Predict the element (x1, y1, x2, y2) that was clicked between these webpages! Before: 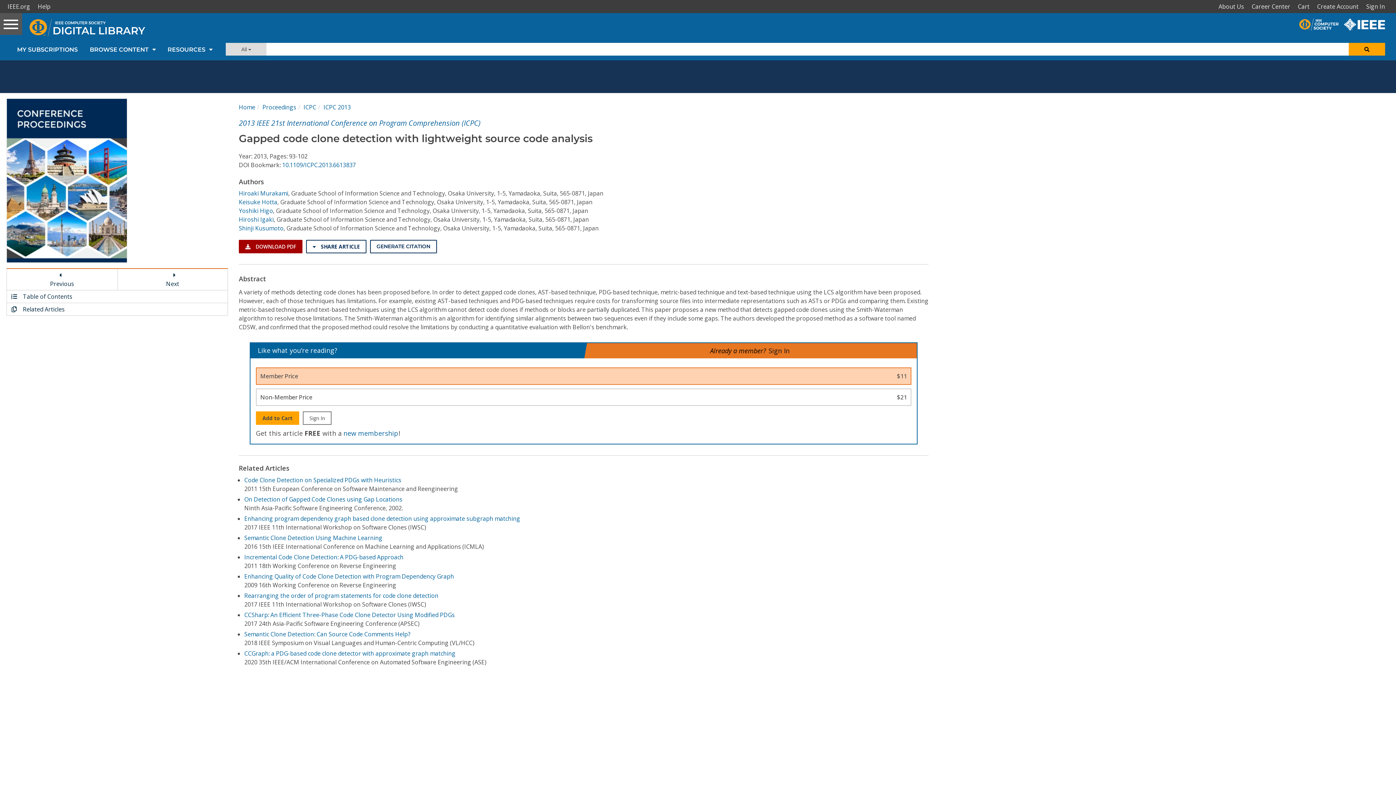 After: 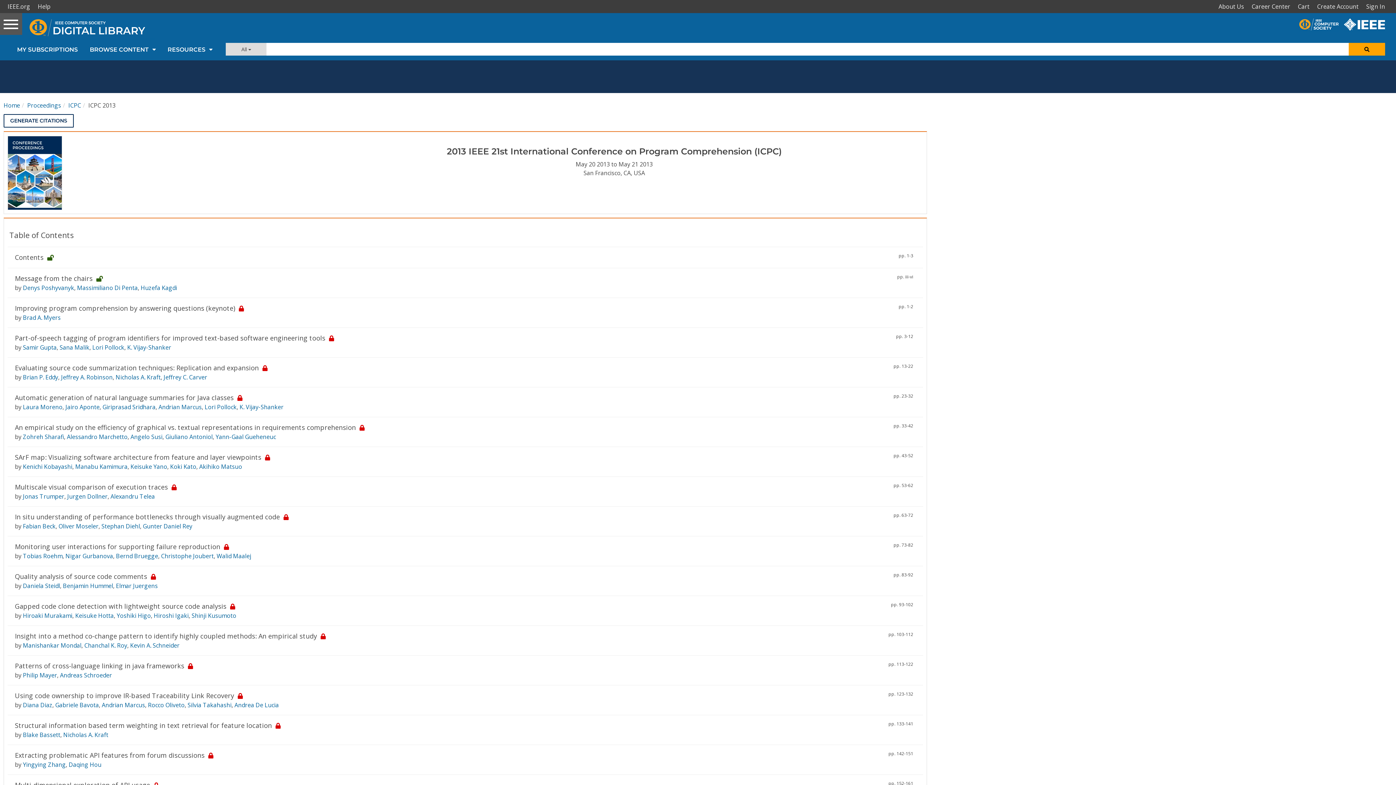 Action: bbox: (6, 290, 227, 303) label:  Table of Contents